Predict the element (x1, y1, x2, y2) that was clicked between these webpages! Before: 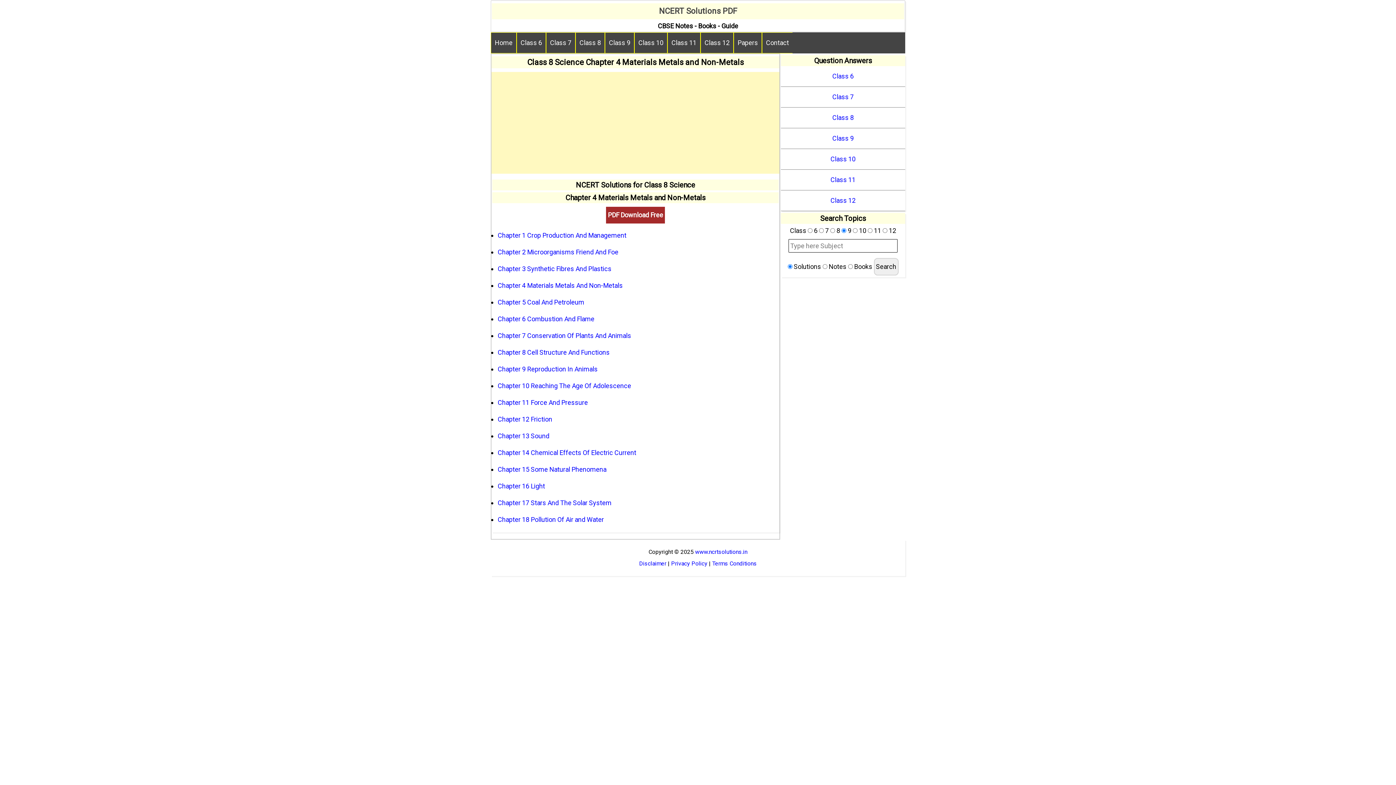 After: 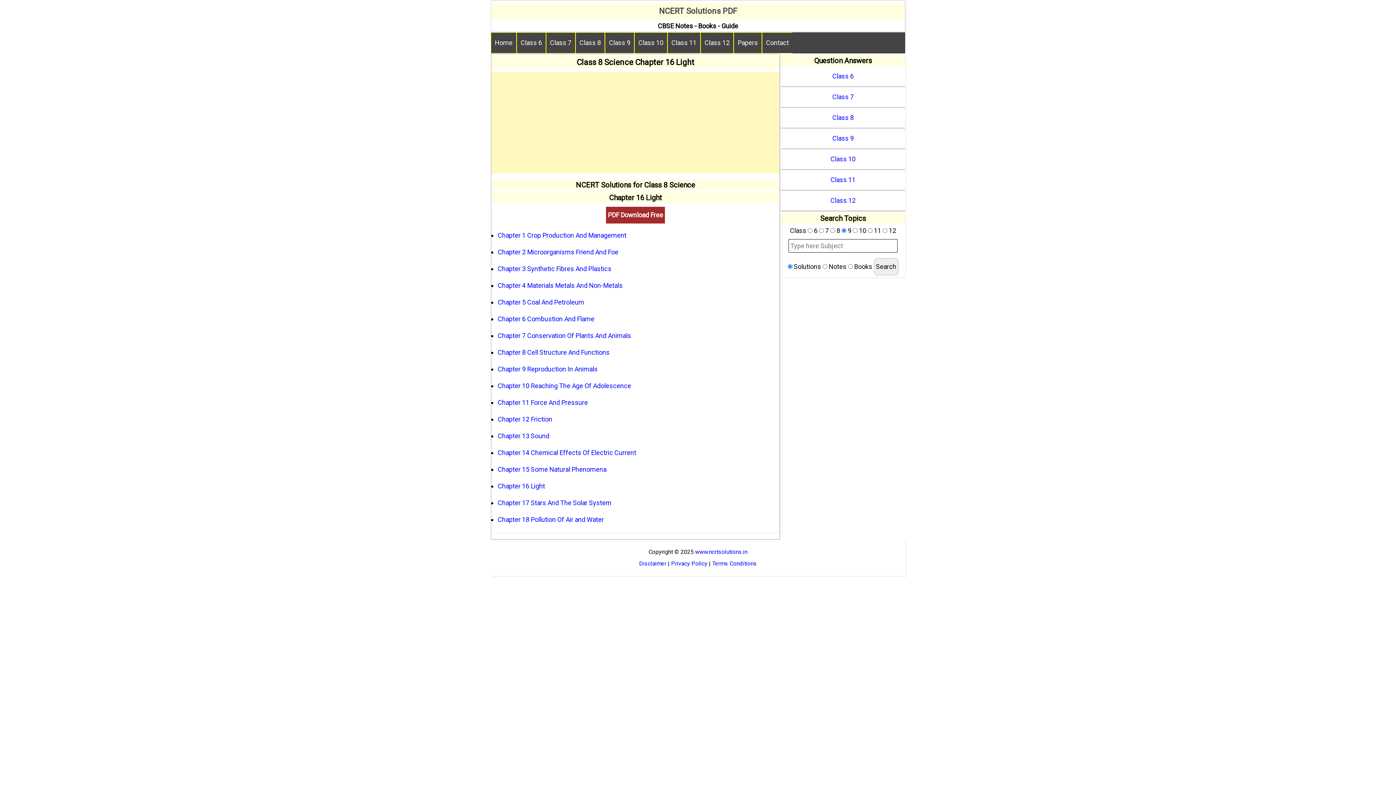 Action: label: Chapter 16 Light bbox: (497, 482, 545, 490)